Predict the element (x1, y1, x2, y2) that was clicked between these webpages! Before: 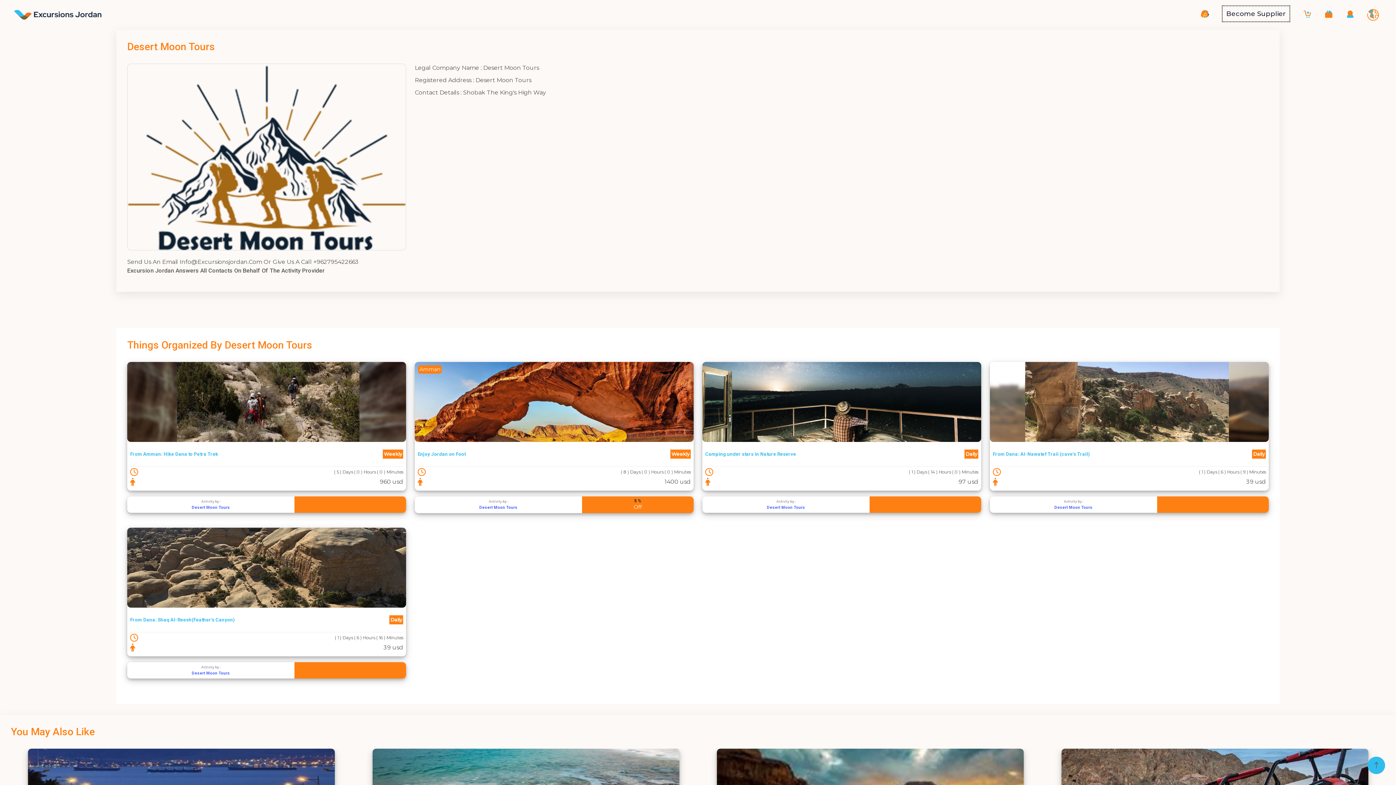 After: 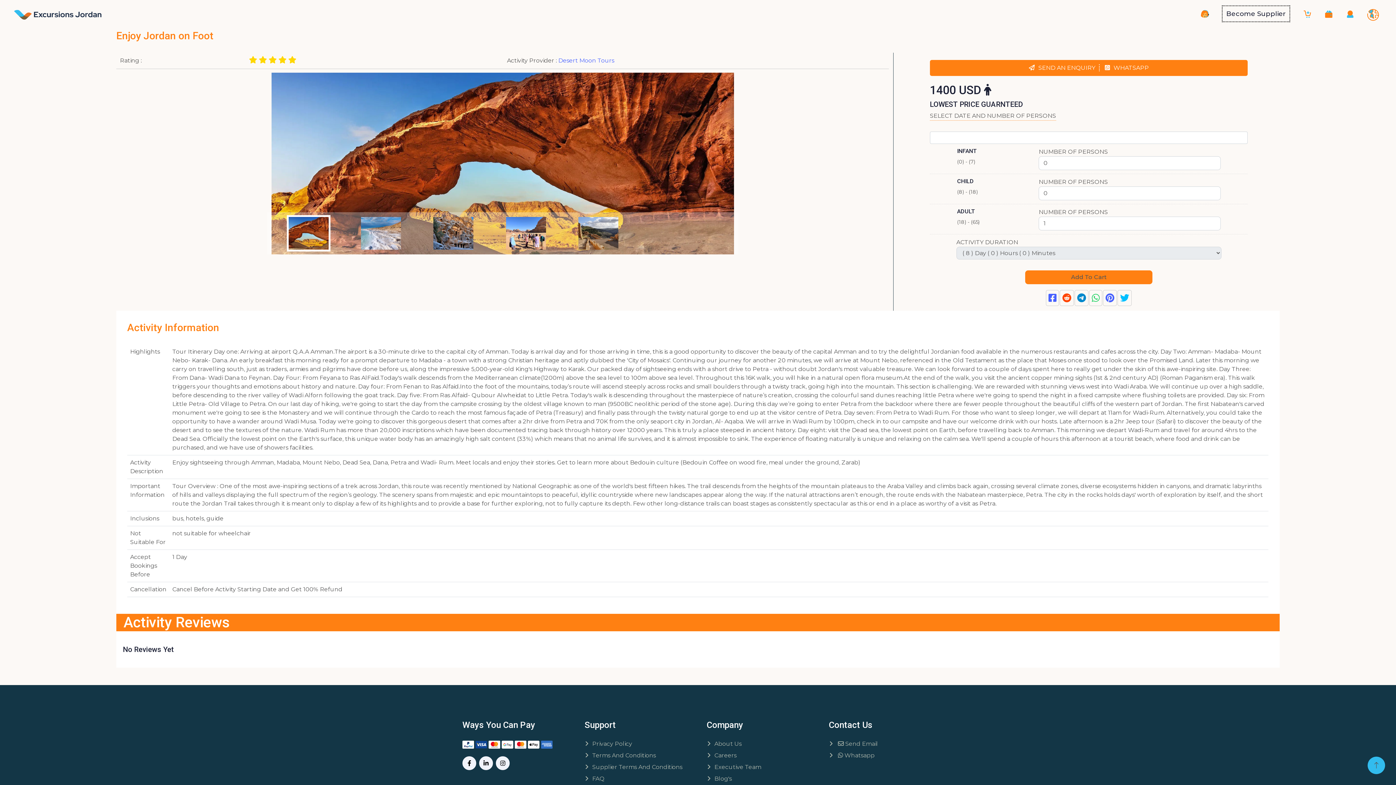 Action: bbox: (417, 451, 465, 457) label: Enjoy Jordan on Foot